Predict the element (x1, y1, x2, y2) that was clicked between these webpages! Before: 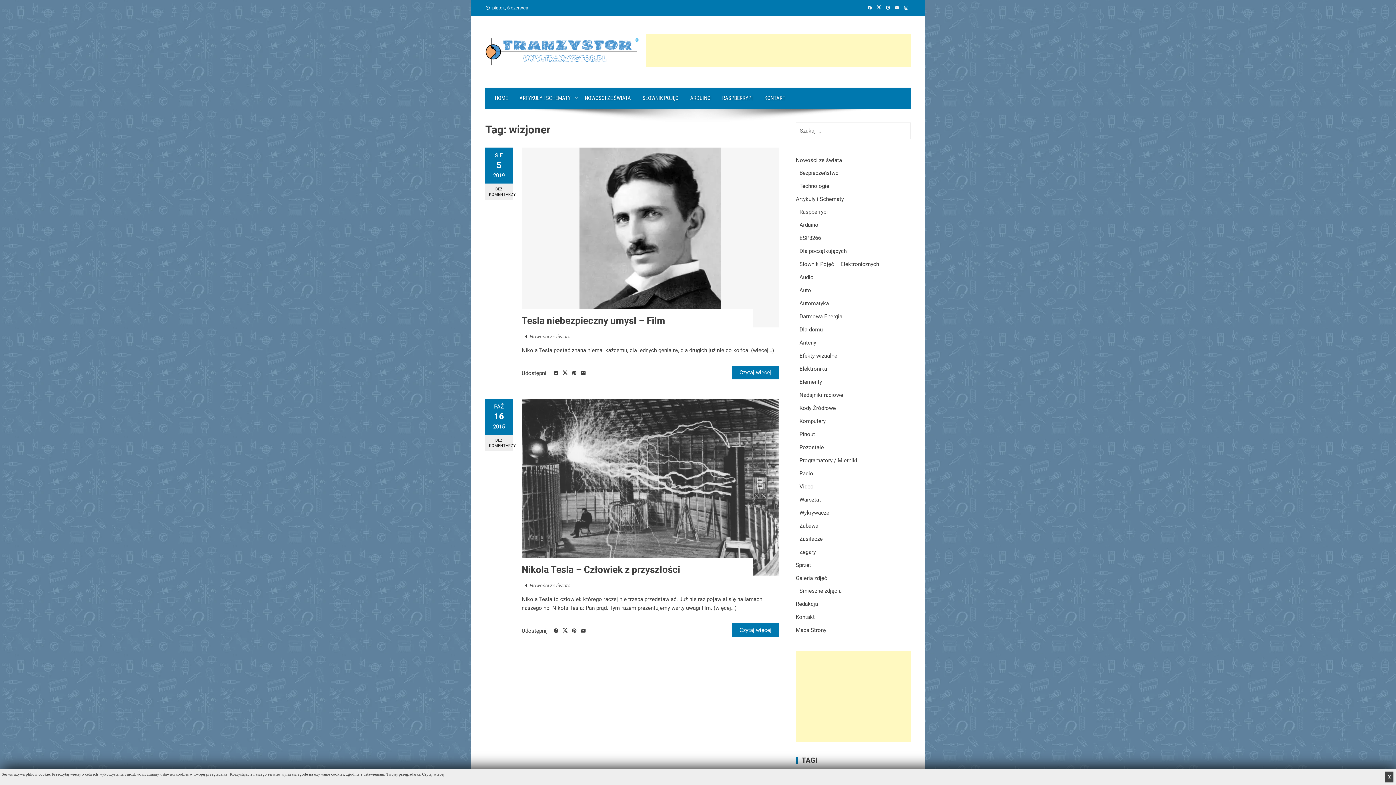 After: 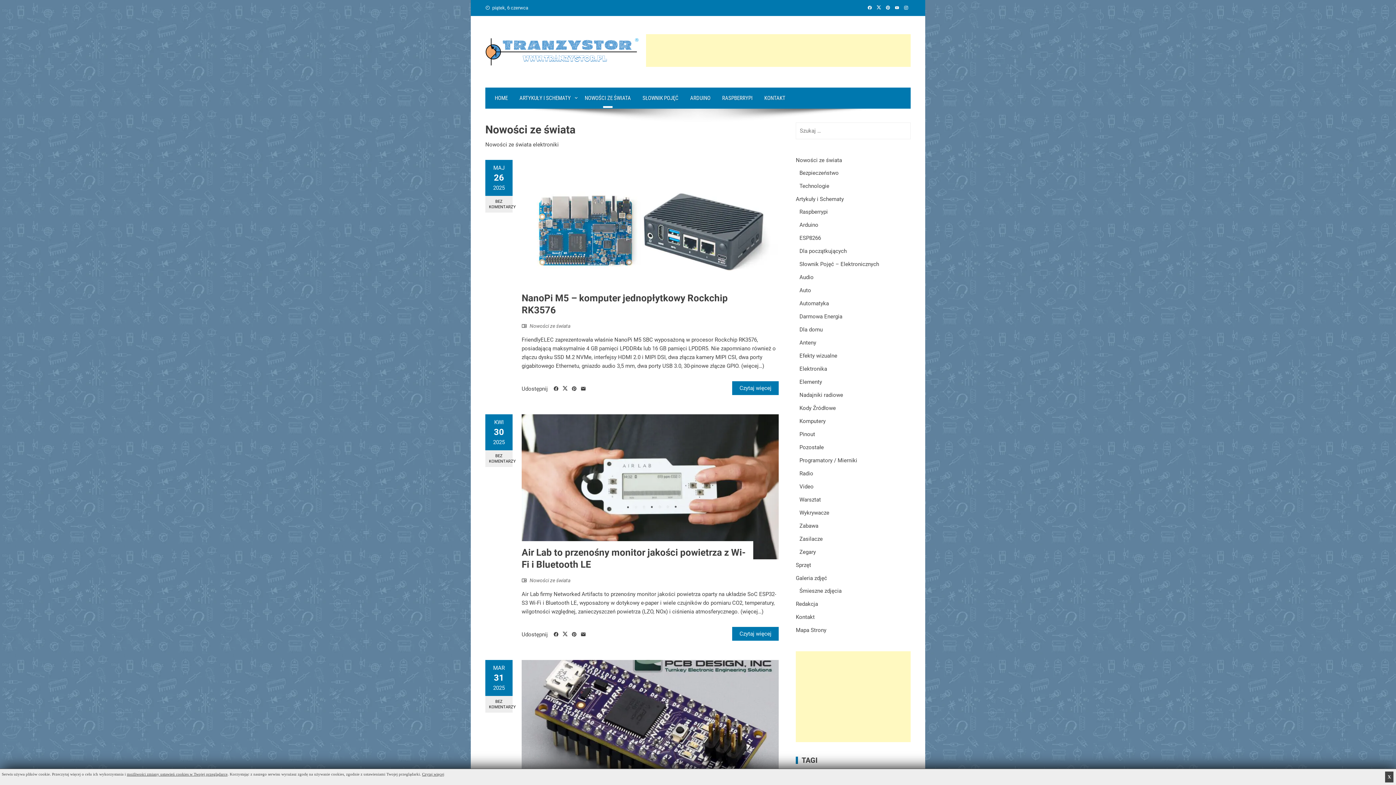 Action: label: NOWOŚCI ZE ŚWIATA bbox: (579, 87, 636, 108)